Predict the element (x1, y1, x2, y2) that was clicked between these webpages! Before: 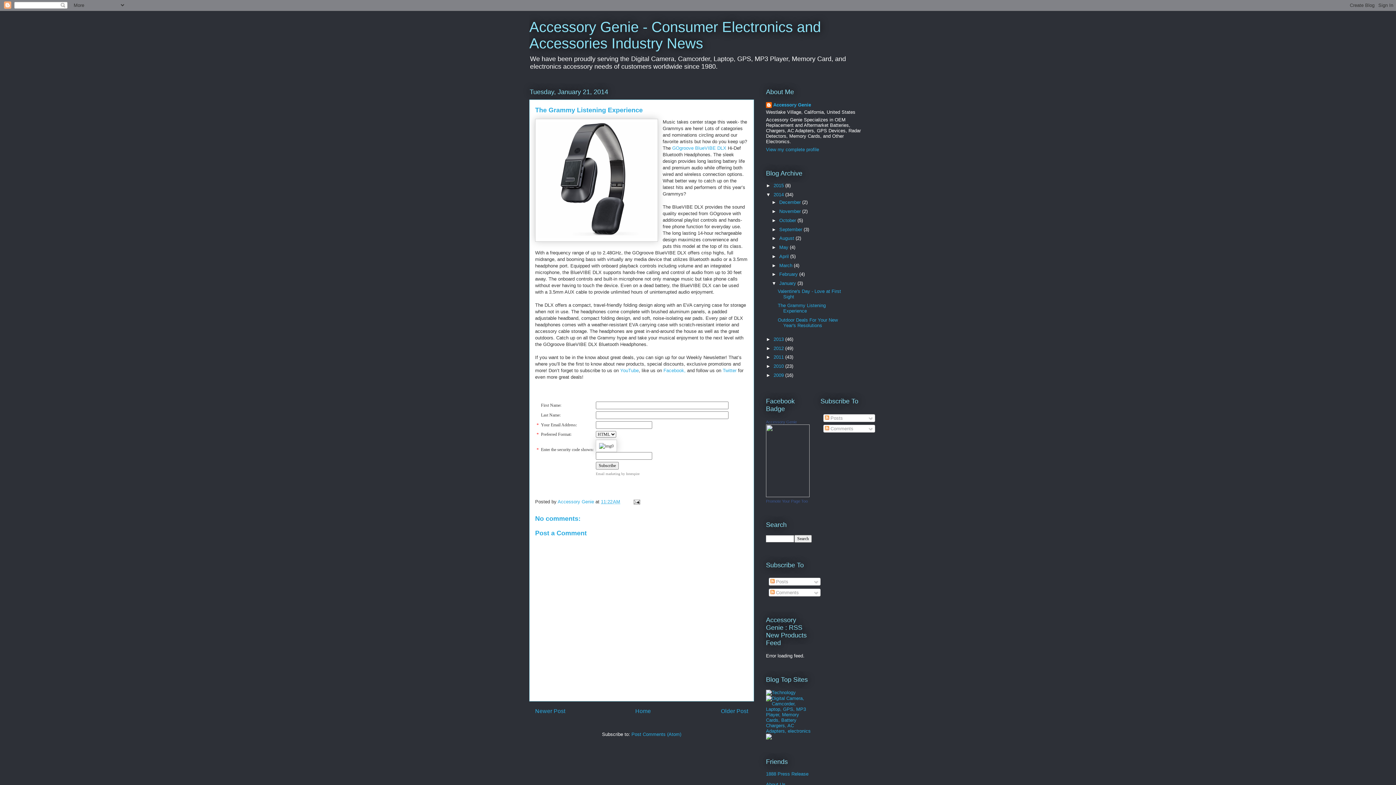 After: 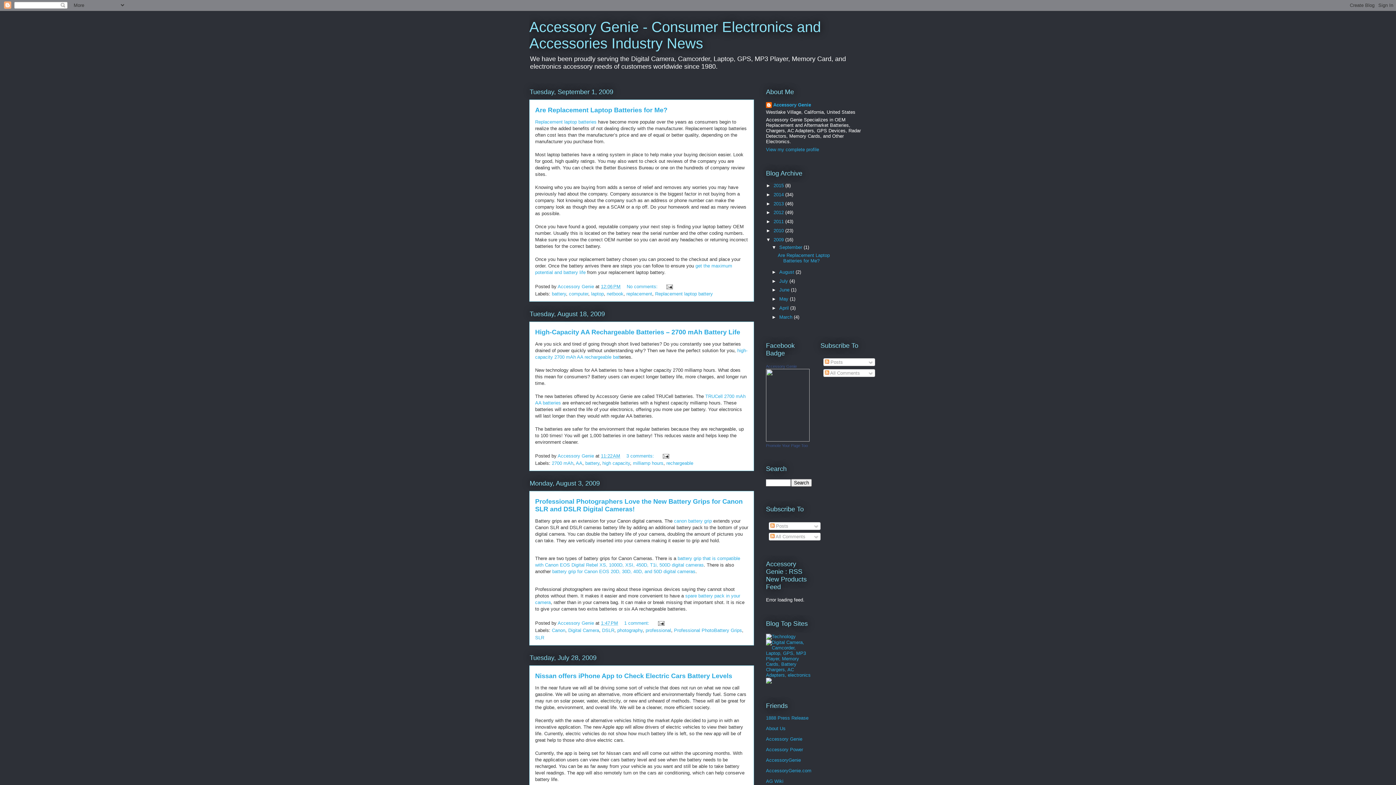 Action: bbox: (773, 372, 785, 378) label: 2009 